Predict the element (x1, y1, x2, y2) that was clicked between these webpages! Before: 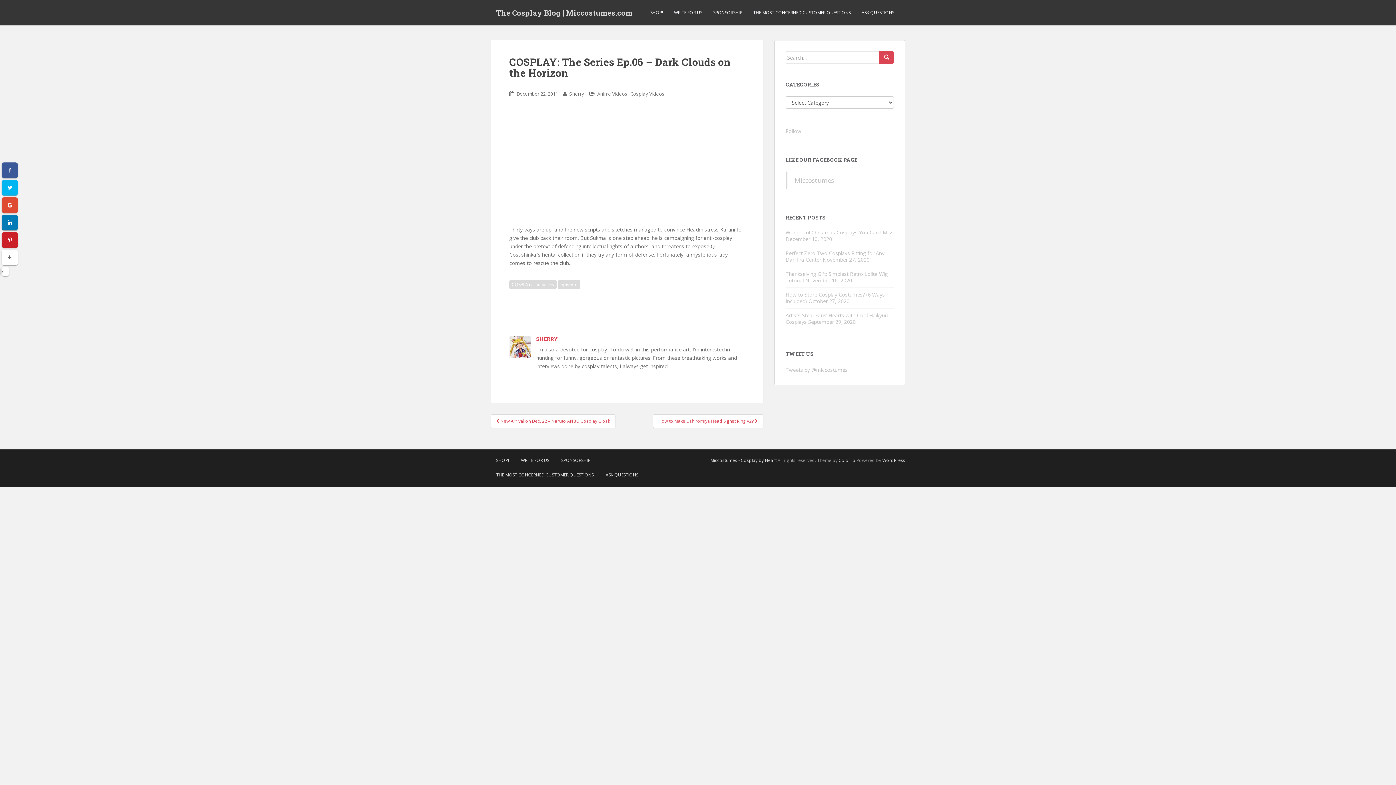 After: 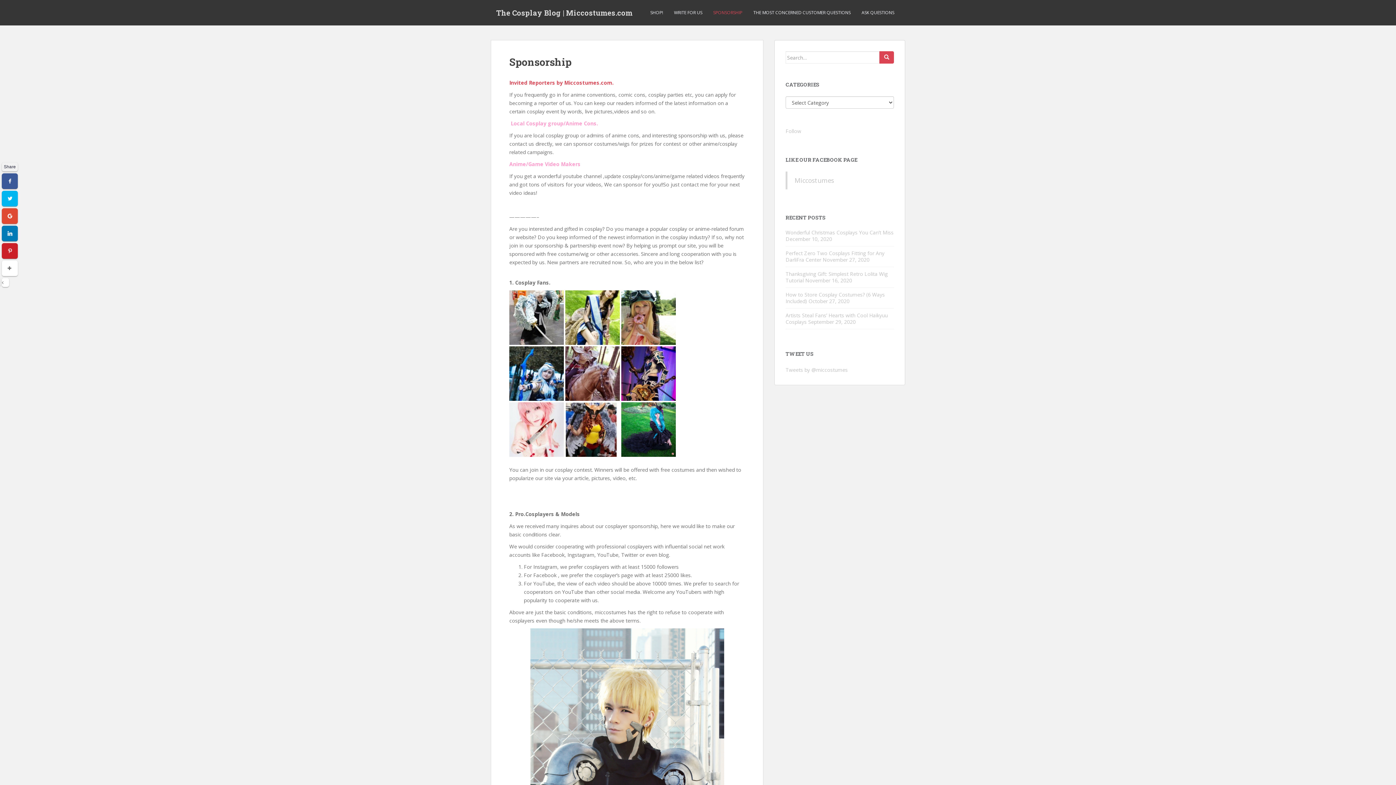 Action: bbox: (713, 5, 742, 20) label: SPONSORSHIP